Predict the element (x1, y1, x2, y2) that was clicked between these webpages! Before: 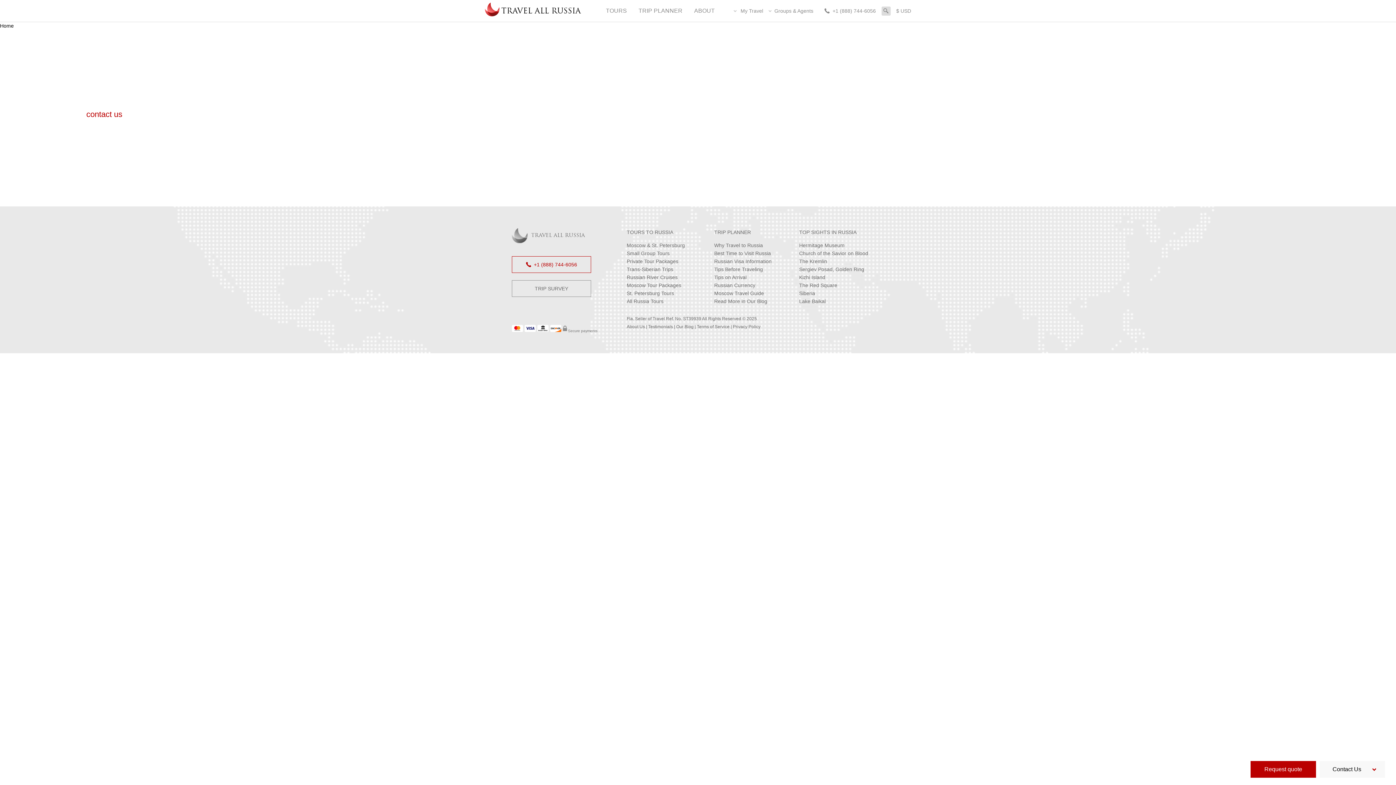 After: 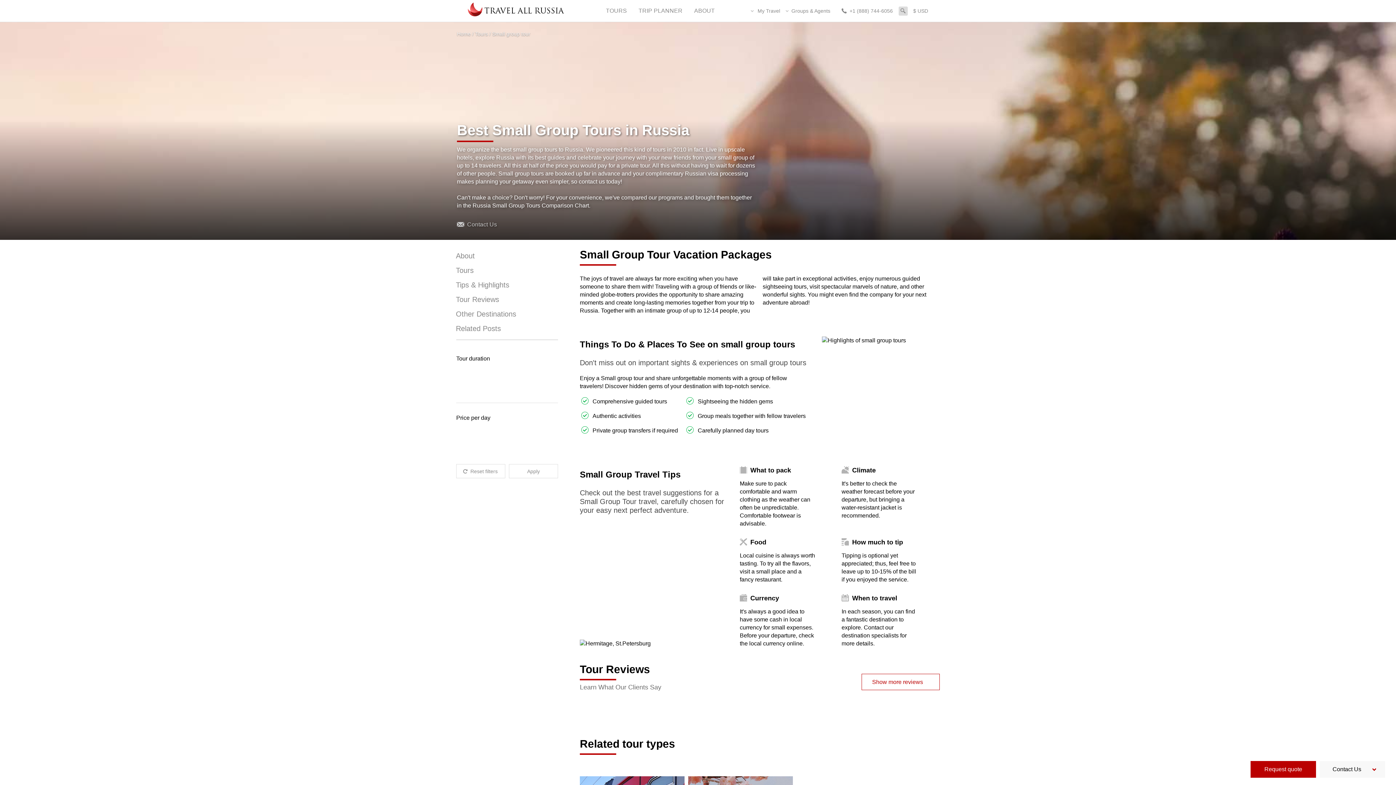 Action: bbox: (626, 250, 669, 256) label: Small Group Tours